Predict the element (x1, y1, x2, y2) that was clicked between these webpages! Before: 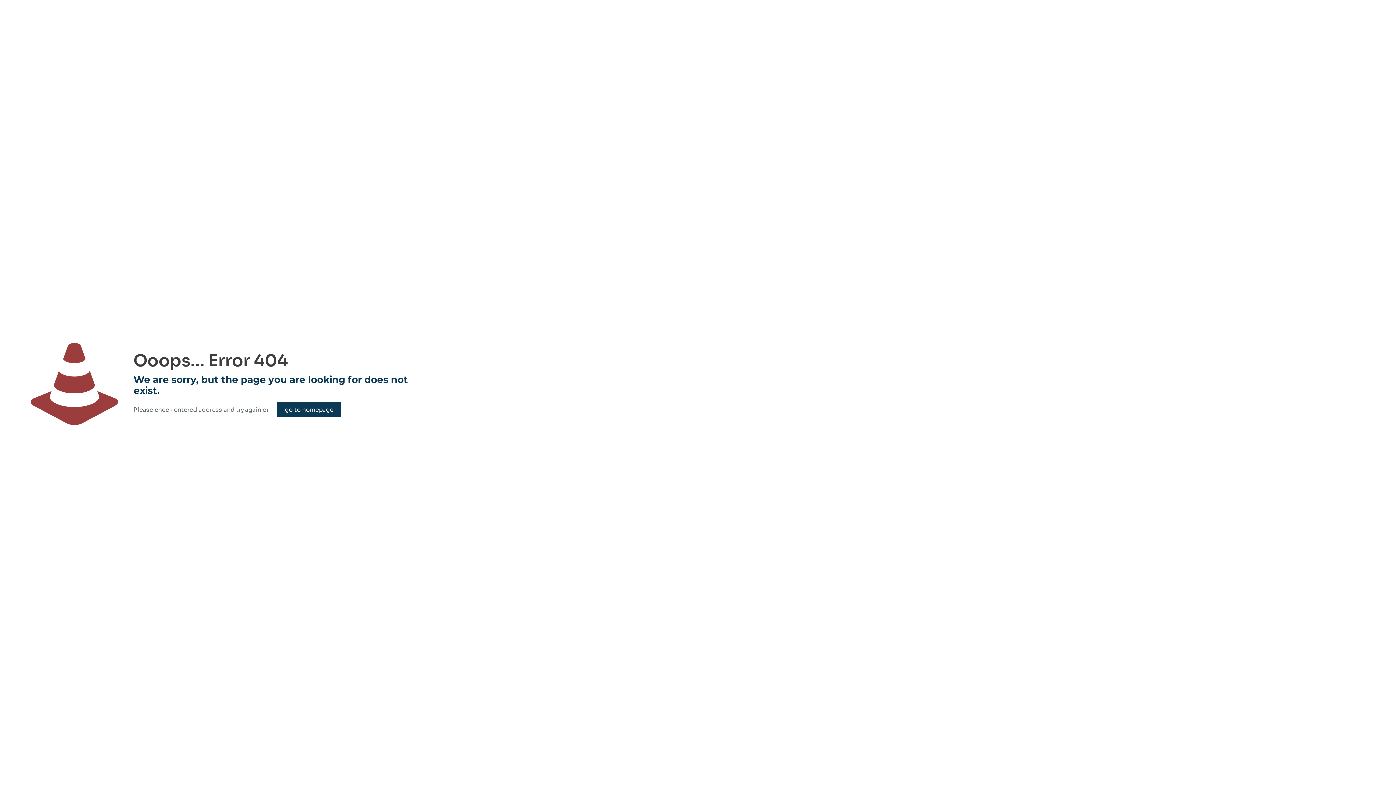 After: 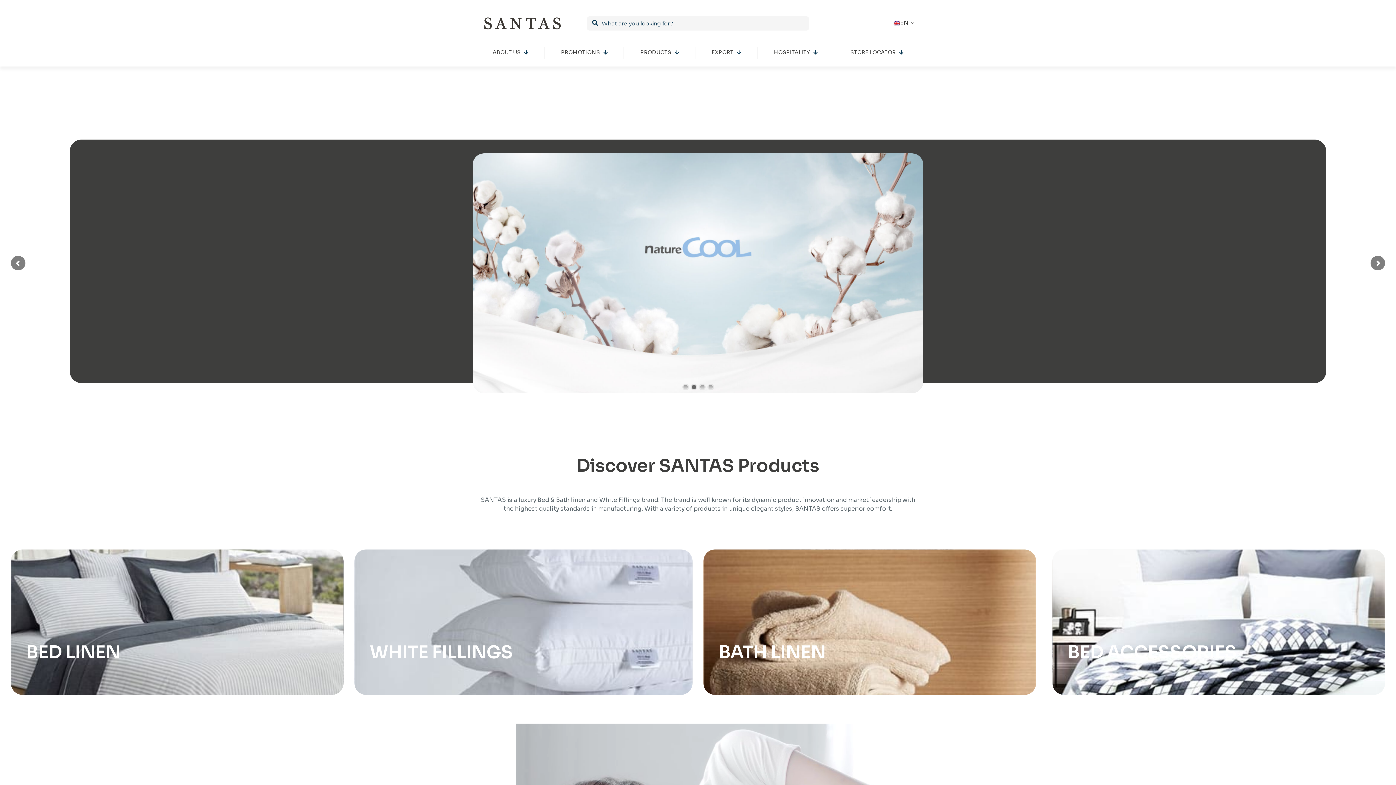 Action: label: go to homepage bbox: (277, 402, 340, 417)